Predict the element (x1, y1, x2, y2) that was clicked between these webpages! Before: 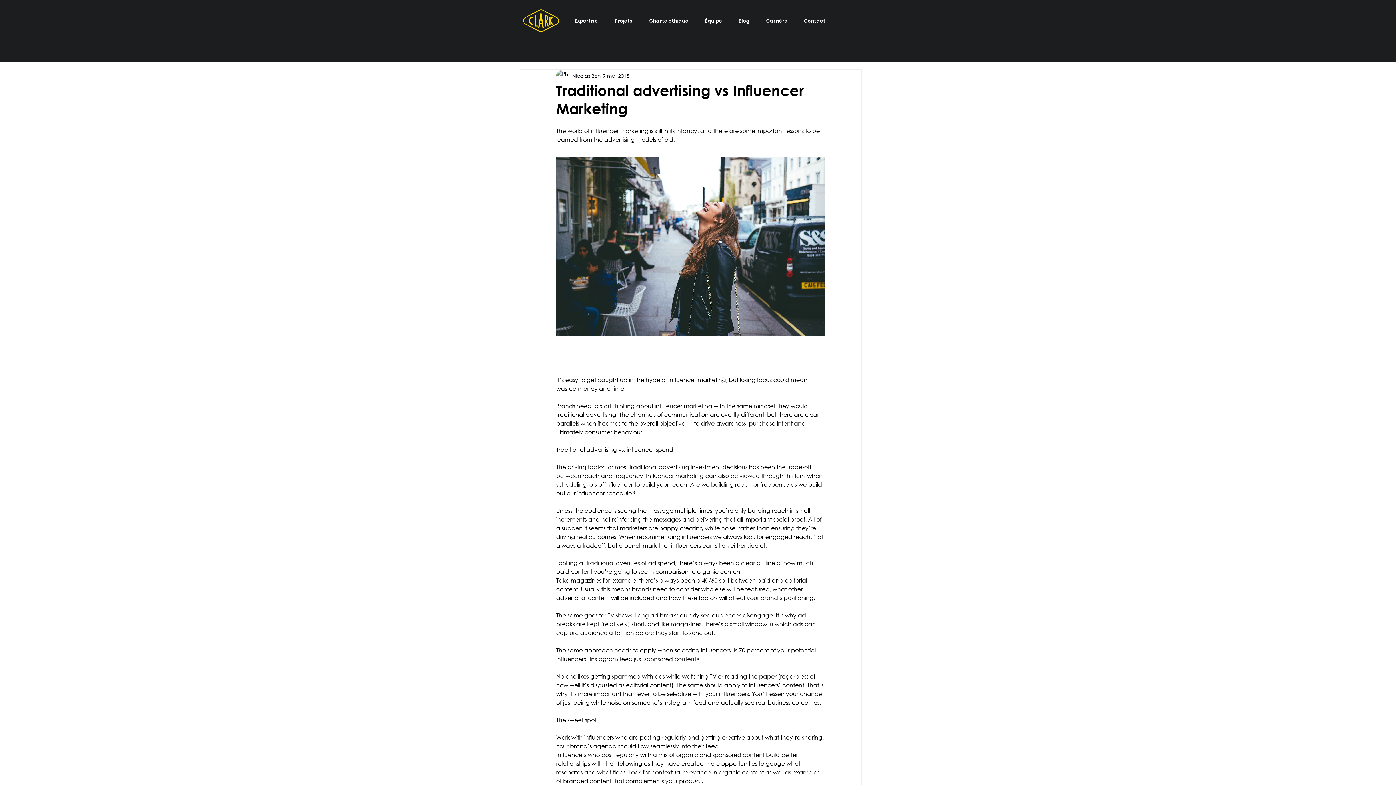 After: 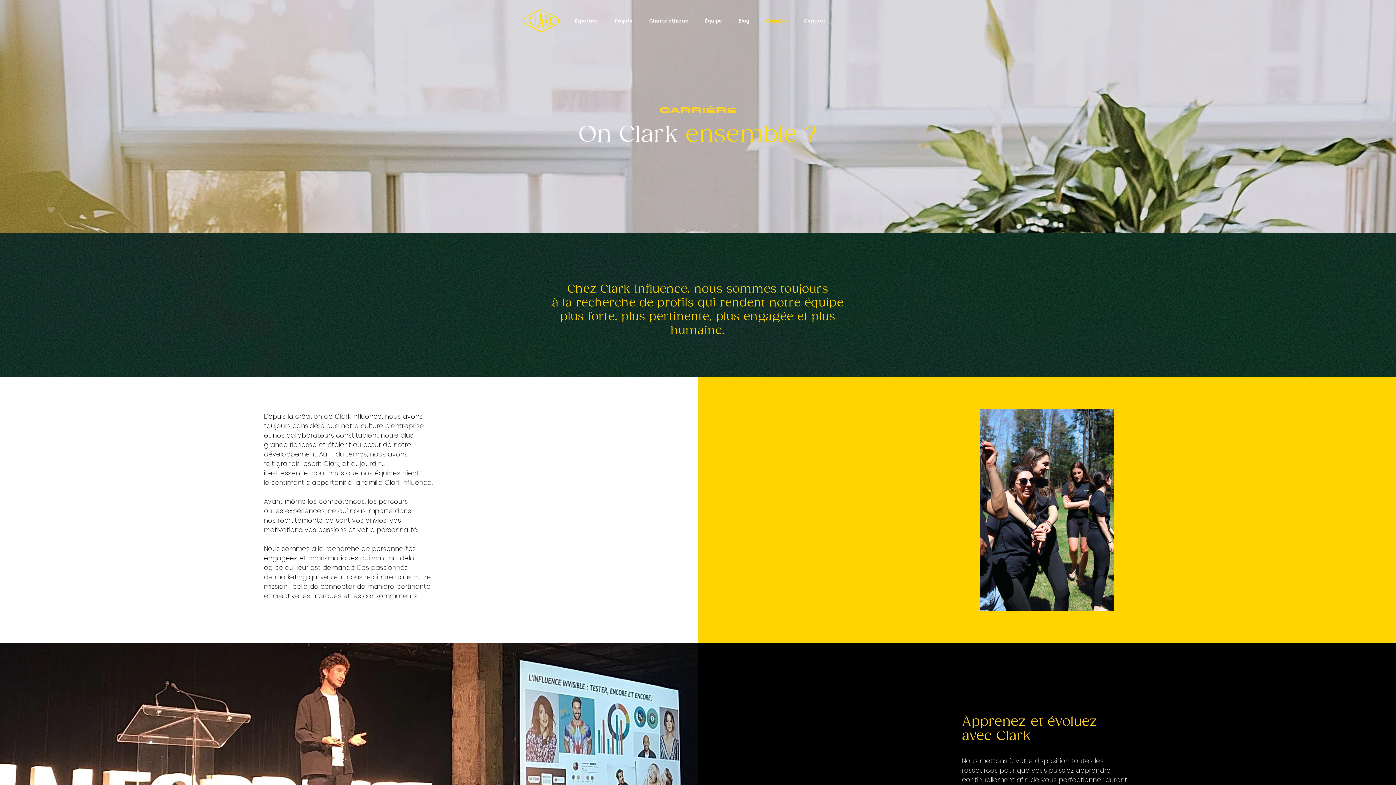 Action: label: Carrière bbox: (758, 16, 796, 25)